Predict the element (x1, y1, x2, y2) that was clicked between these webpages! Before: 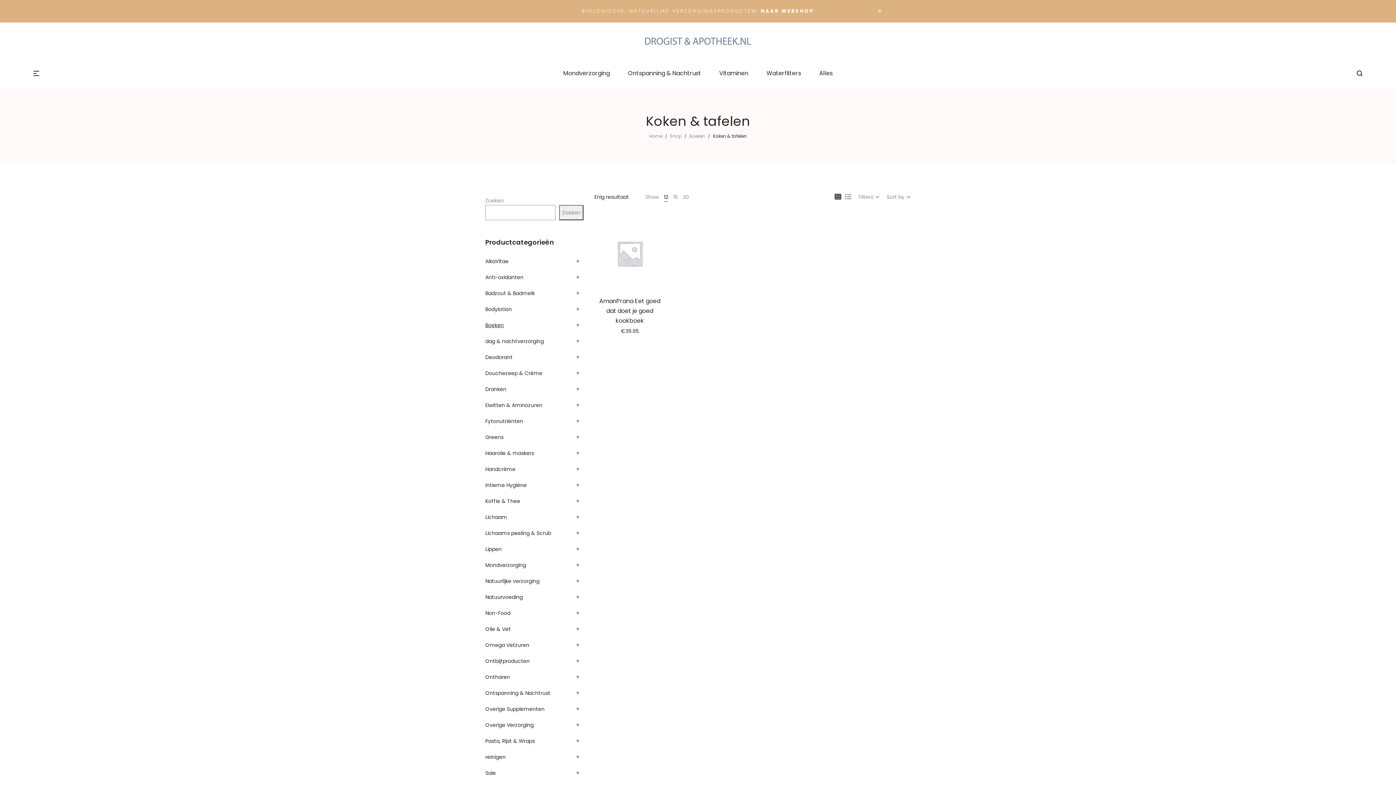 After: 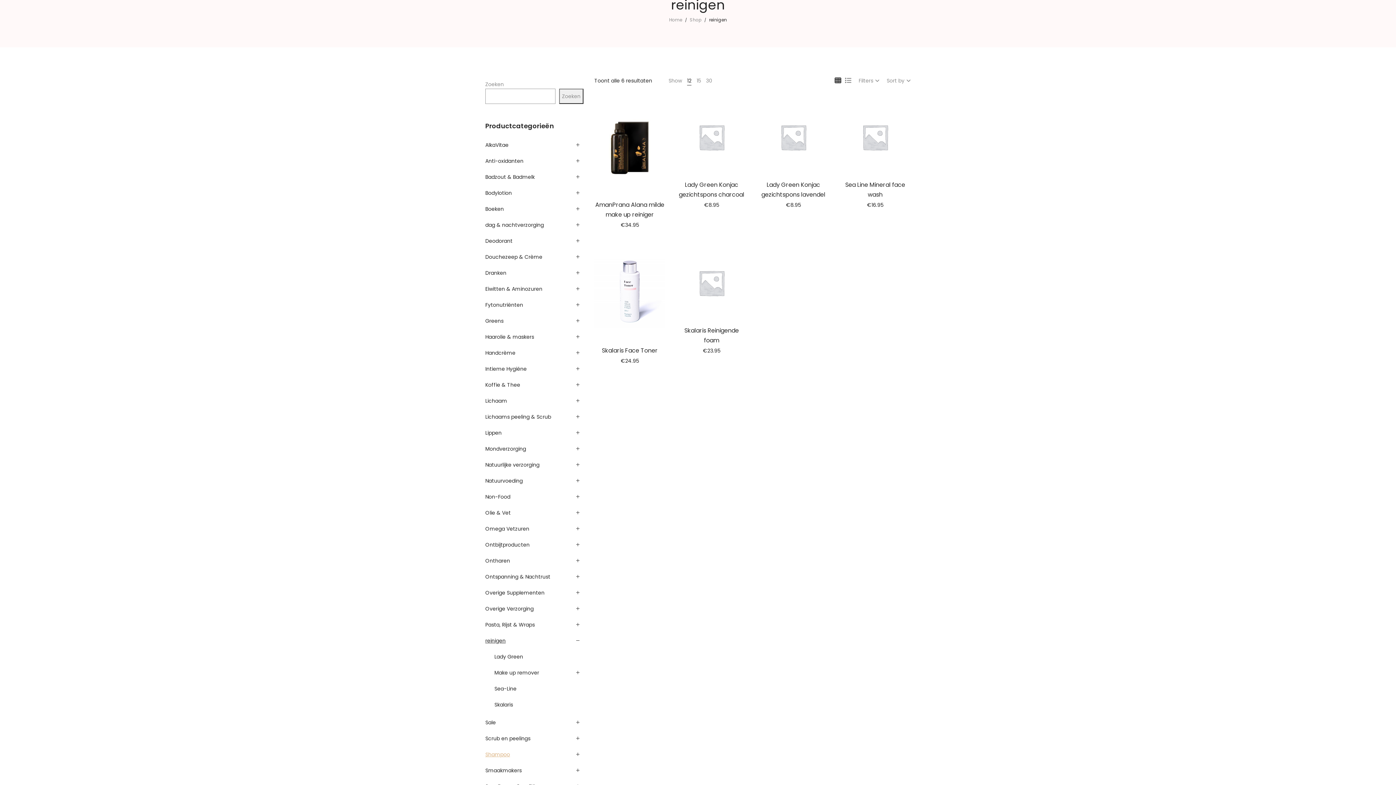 Action: label: reinigen bbox: (485, 753, 505, 761)